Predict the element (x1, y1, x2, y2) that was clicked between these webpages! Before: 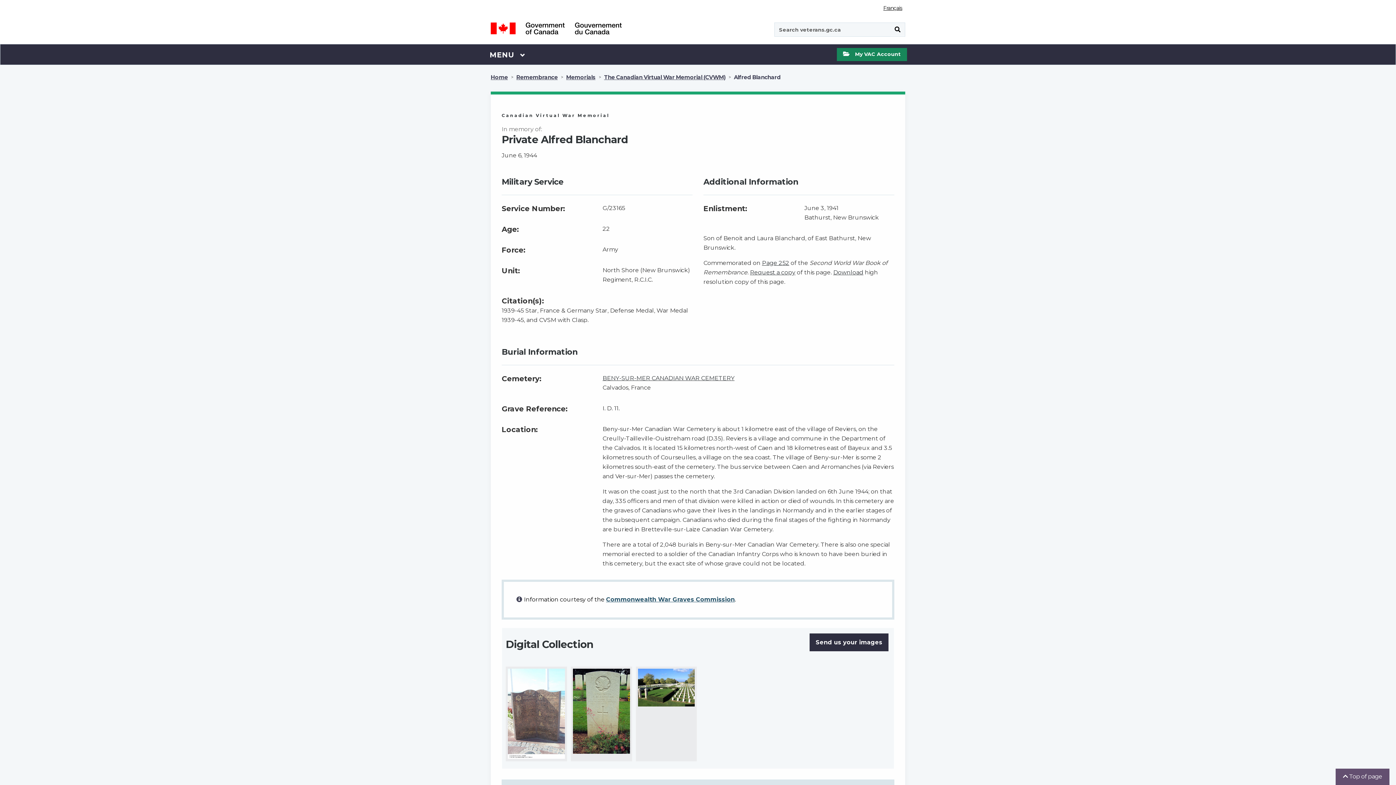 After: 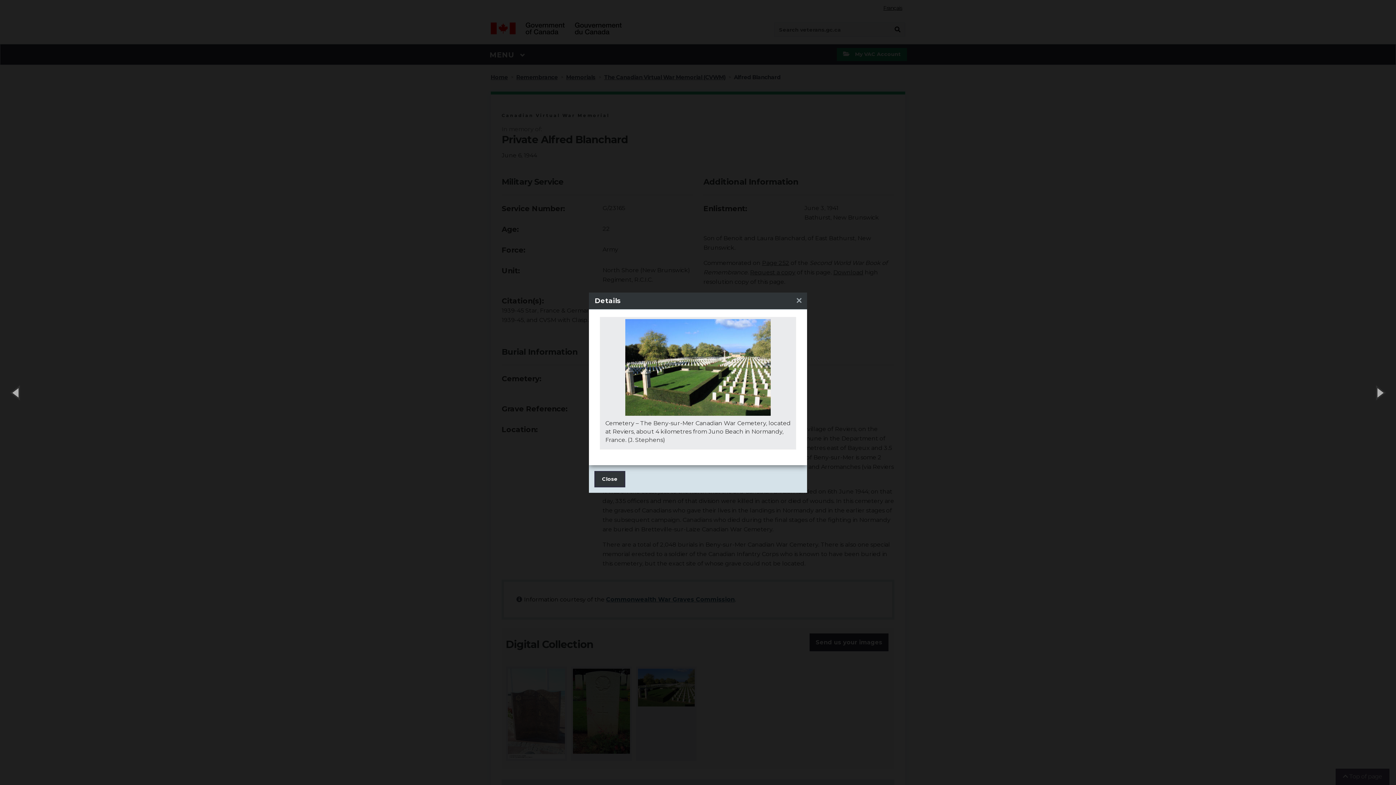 Action: bbox: (635, 666, 697, 761)